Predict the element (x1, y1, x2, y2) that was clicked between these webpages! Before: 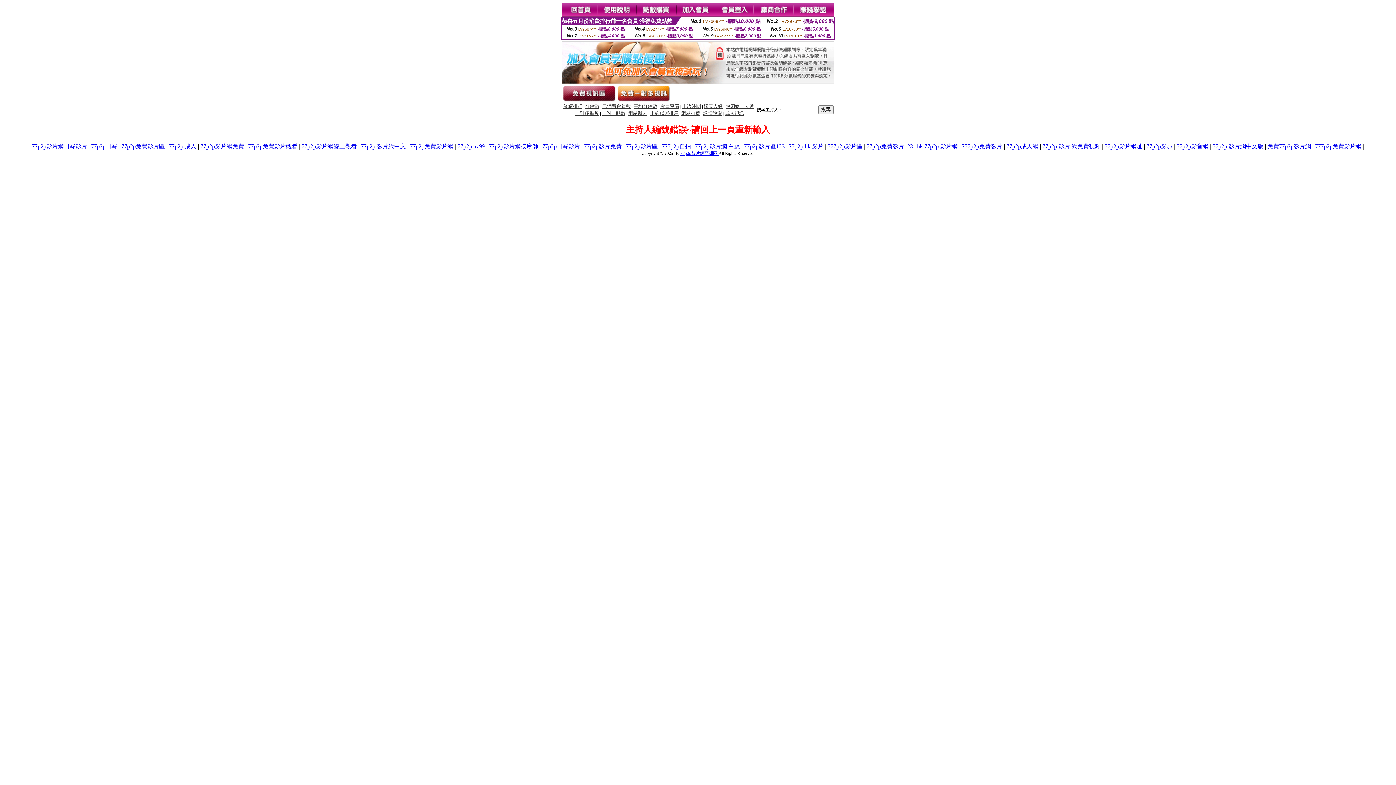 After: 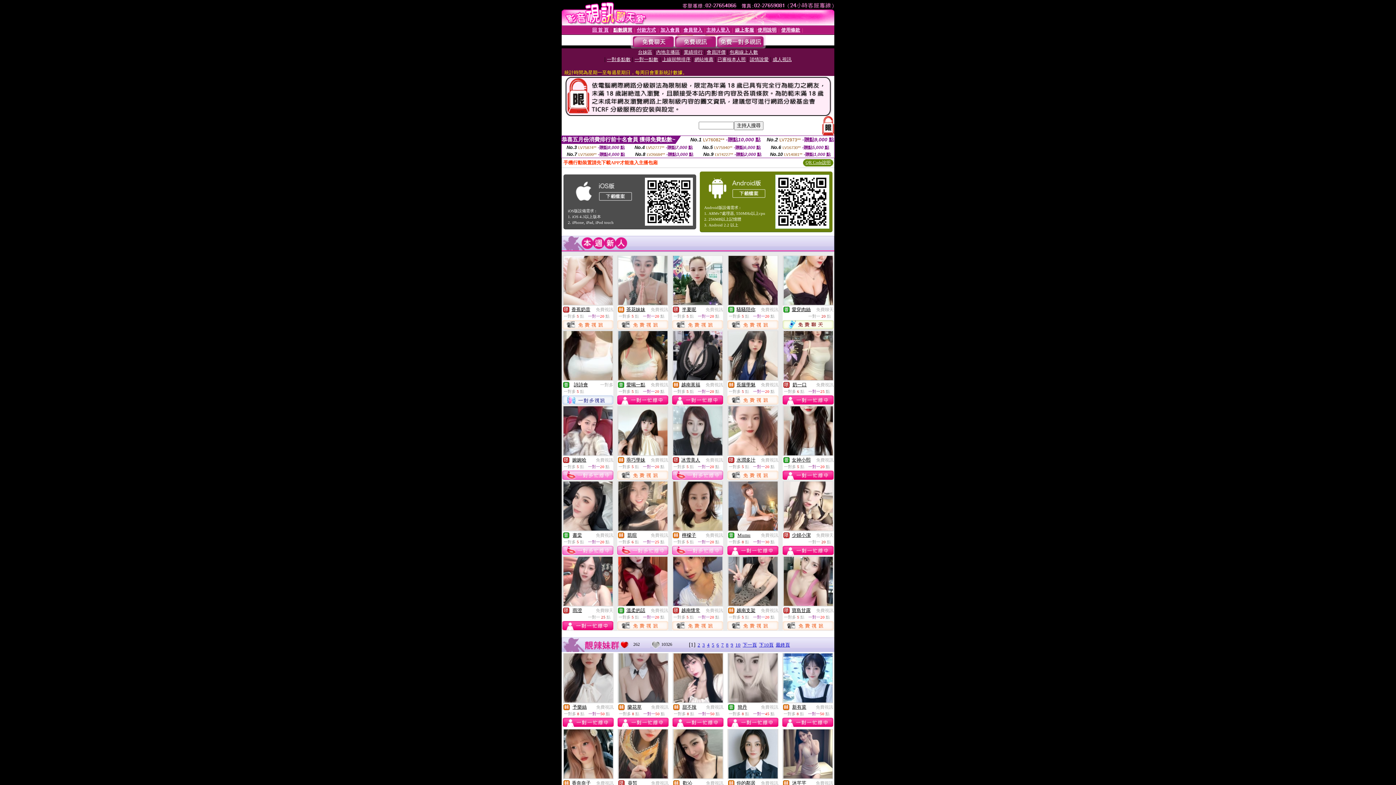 Action: label: 77p2p av99 bbox: (457, 143, 484, 149)